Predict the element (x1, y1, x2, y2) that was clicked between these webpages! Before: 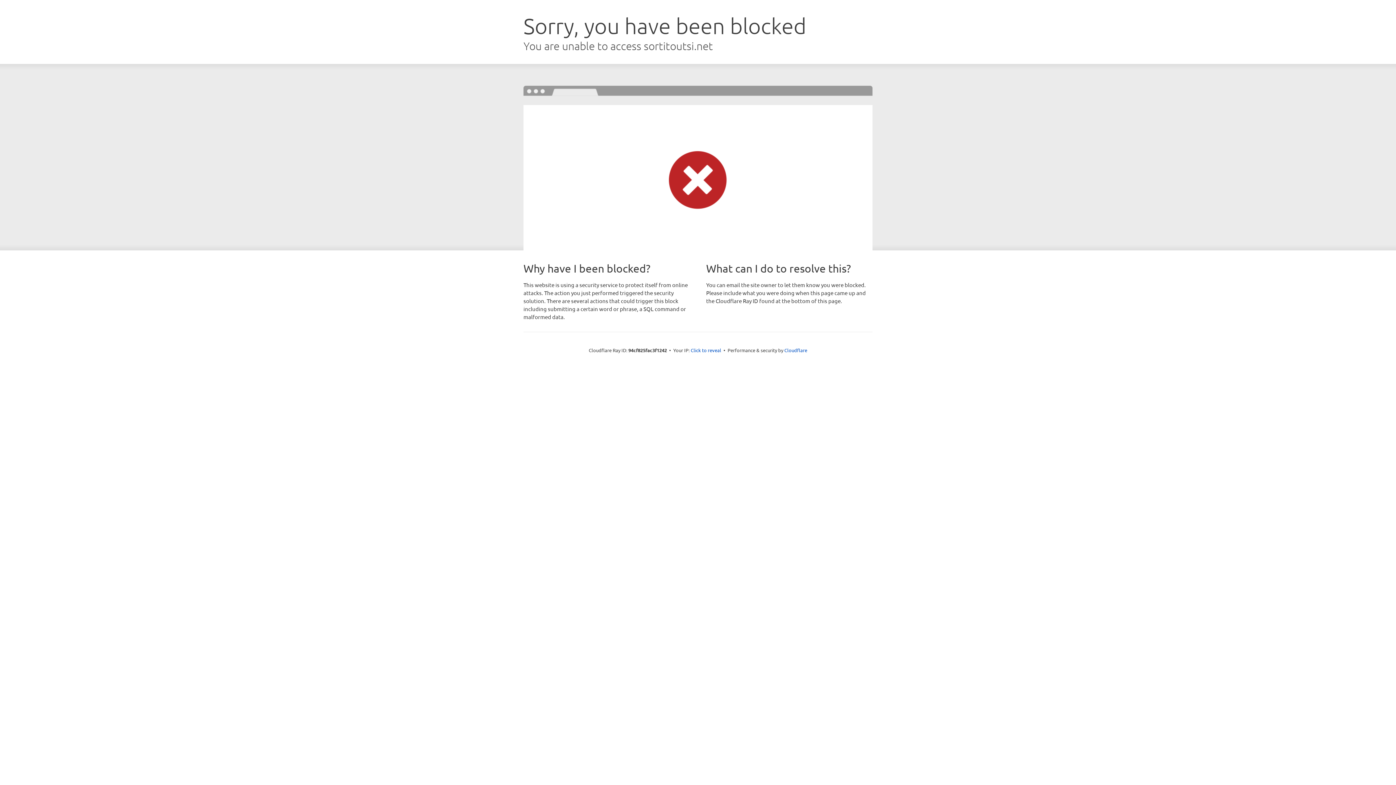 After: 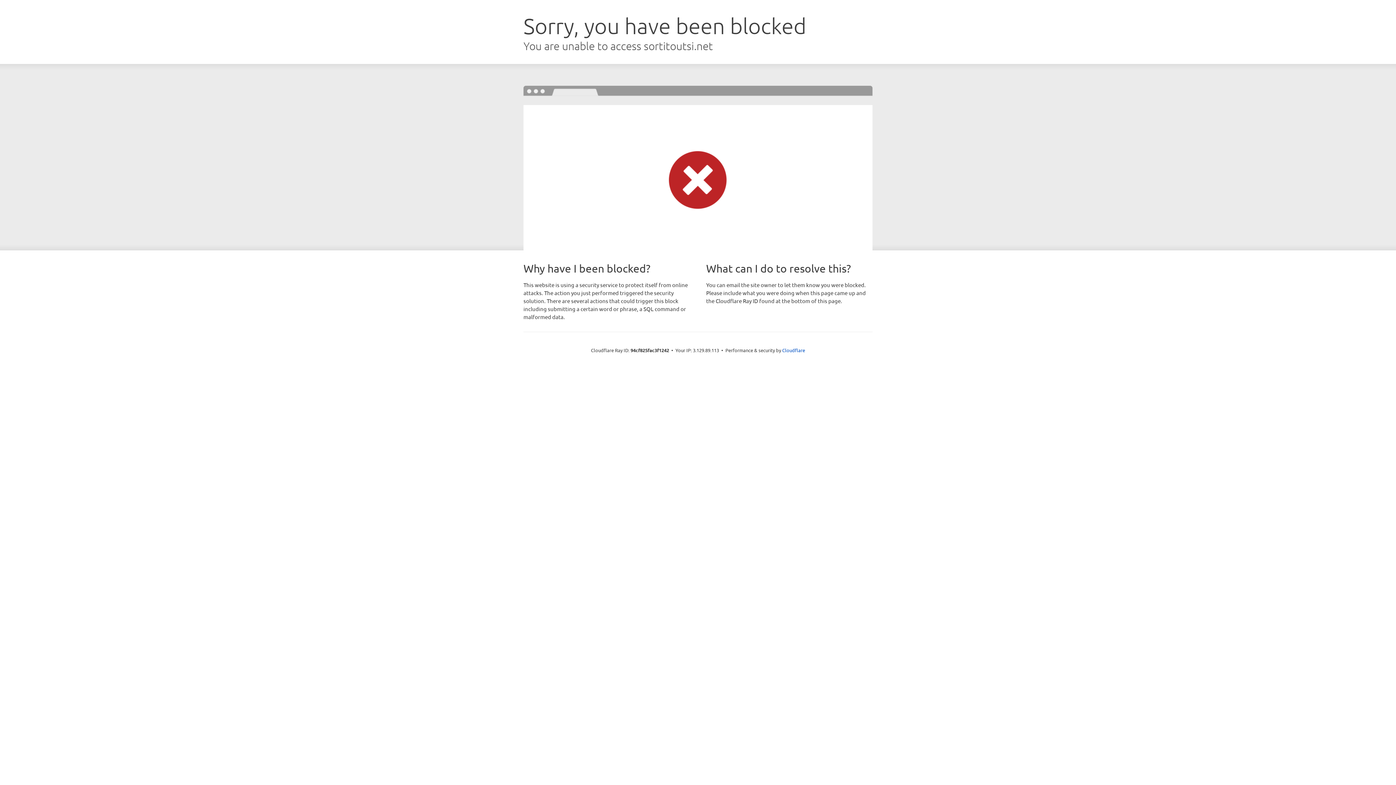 Action: bbox: (690, 346, 721, 353) label: Click to reveal